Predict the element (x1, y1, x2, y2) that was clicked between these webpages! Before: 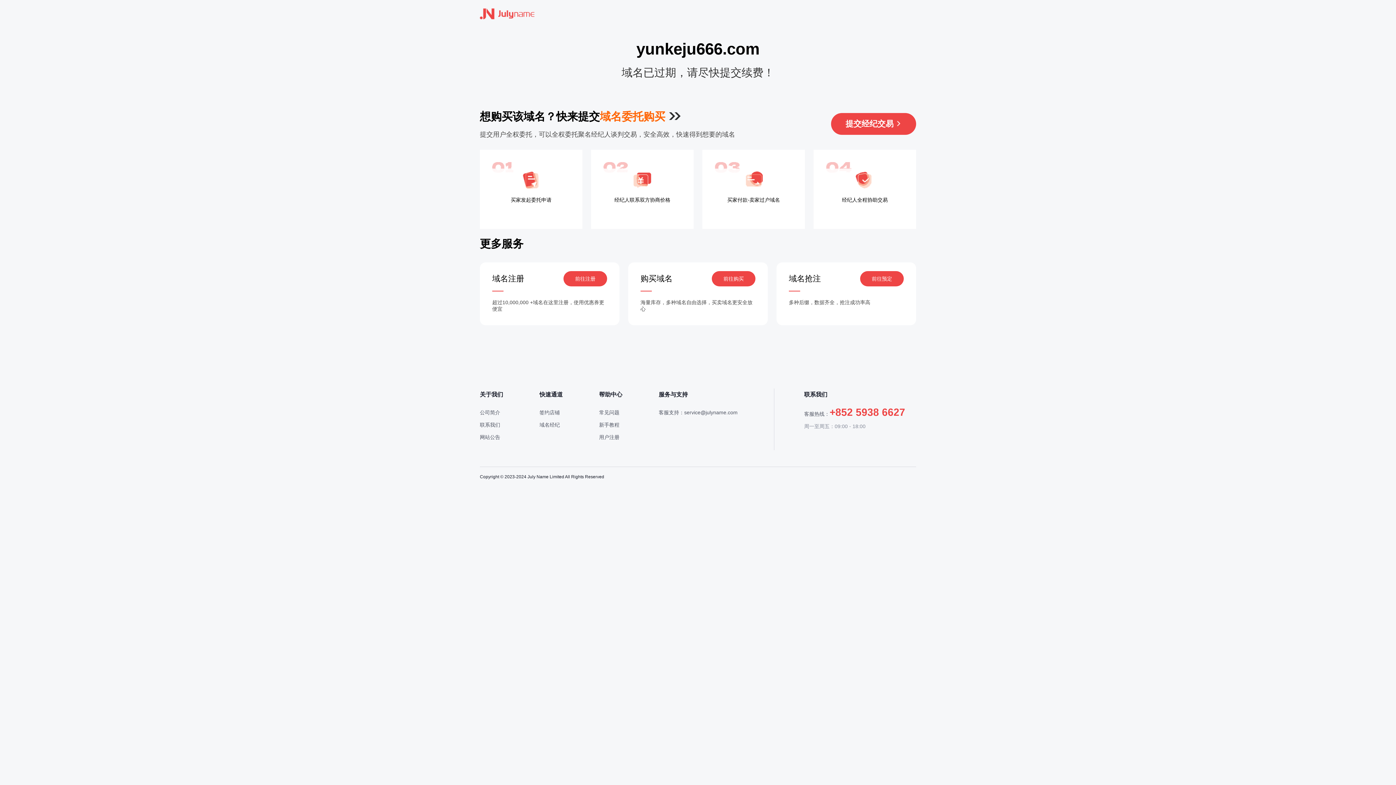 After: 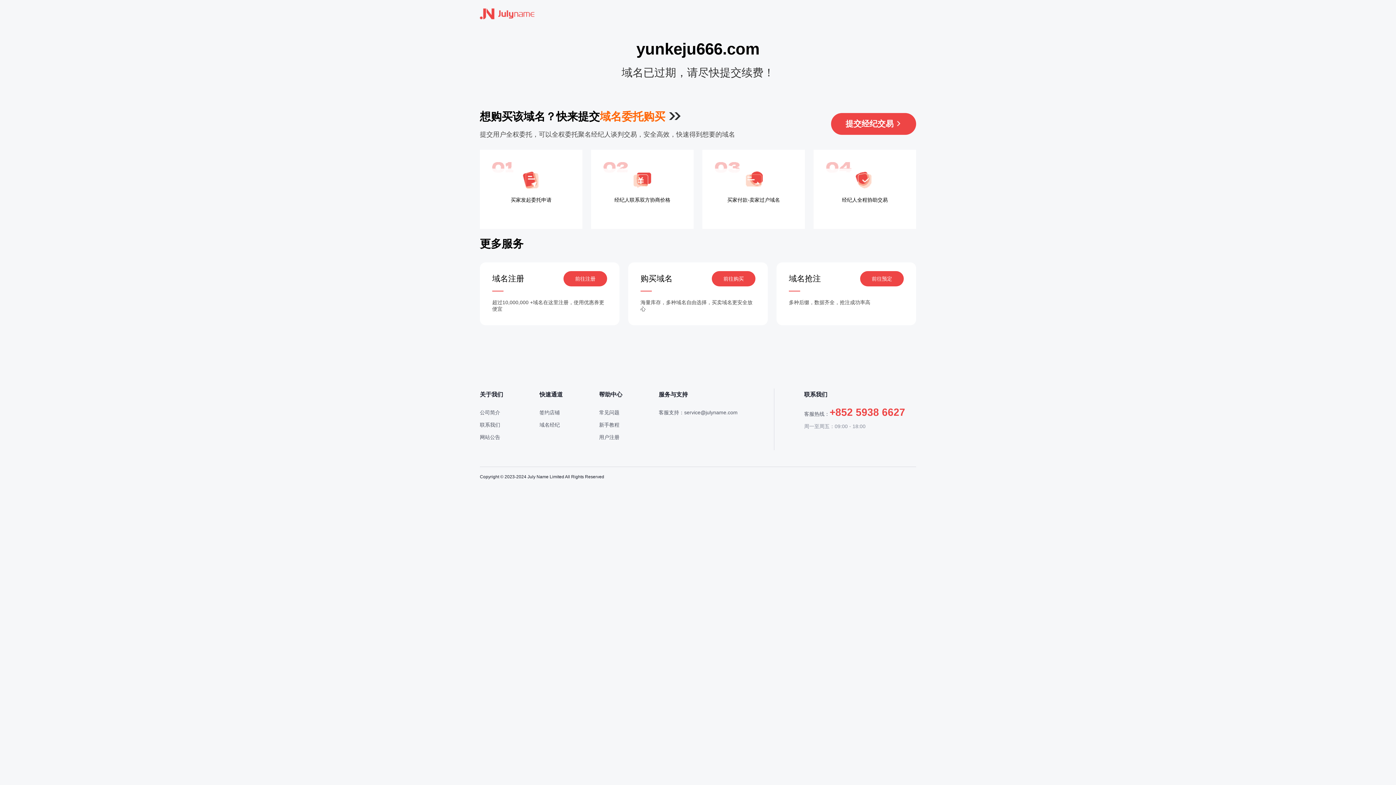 Action: bbox: (480, 7, 534, 20)